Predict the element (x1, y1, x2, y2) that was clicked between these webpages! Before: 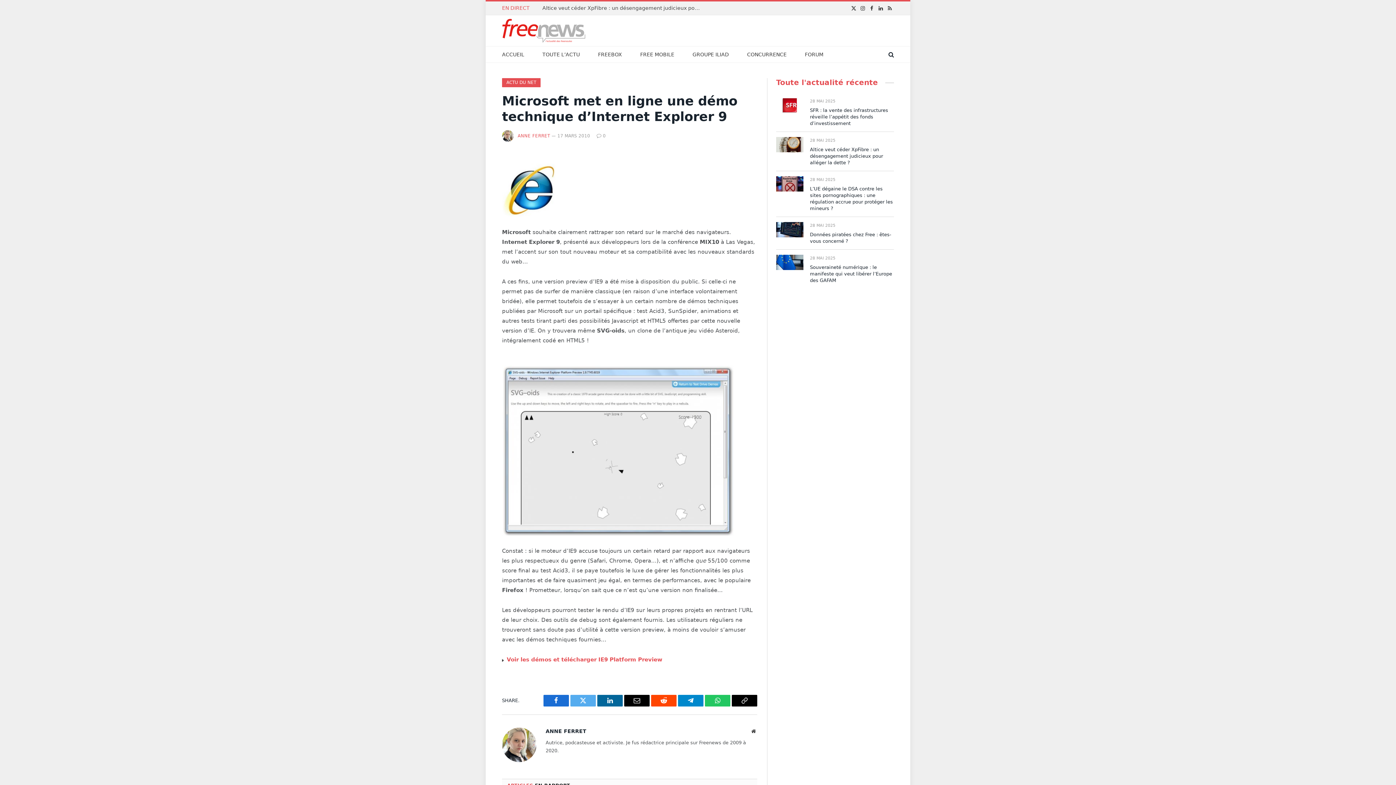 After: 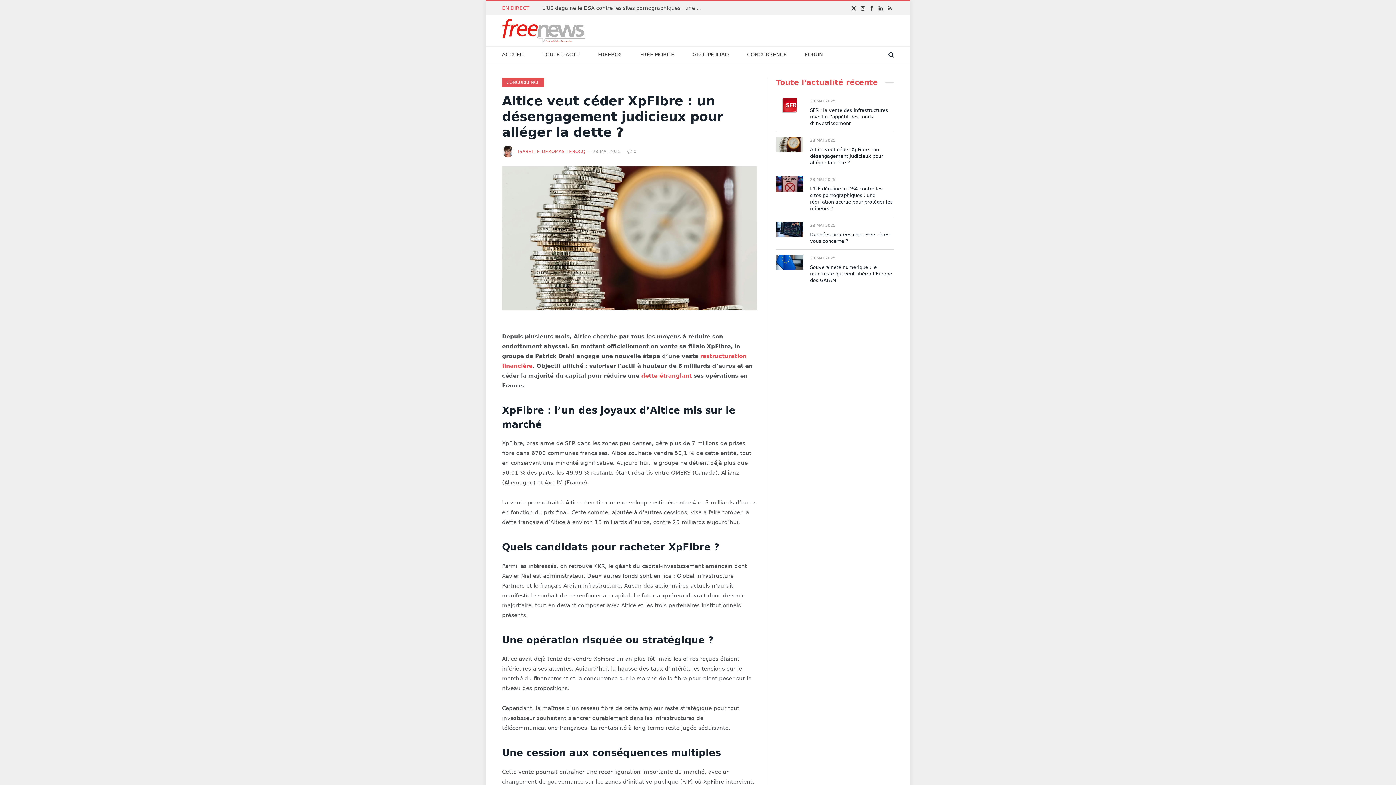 Action: bbox: (776, 137, 803, 152)